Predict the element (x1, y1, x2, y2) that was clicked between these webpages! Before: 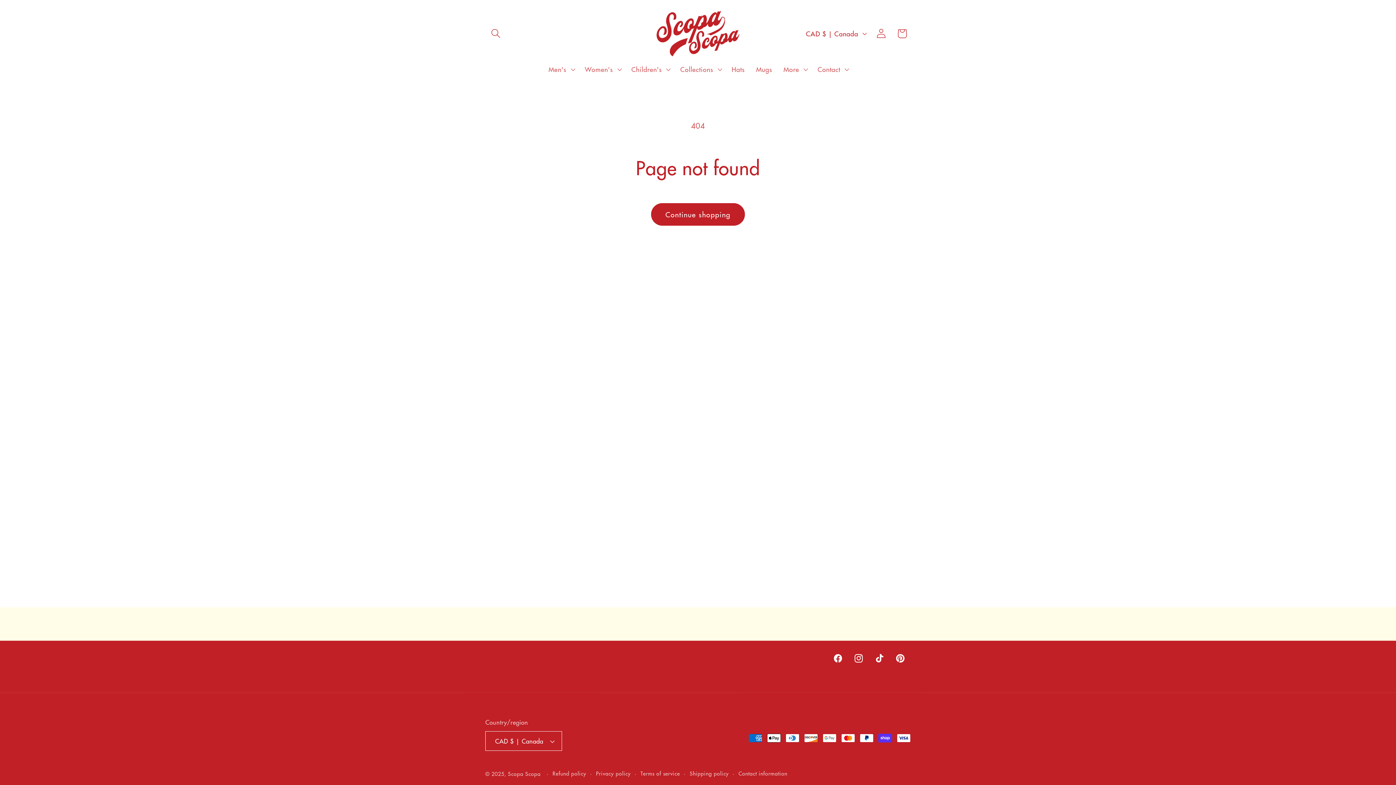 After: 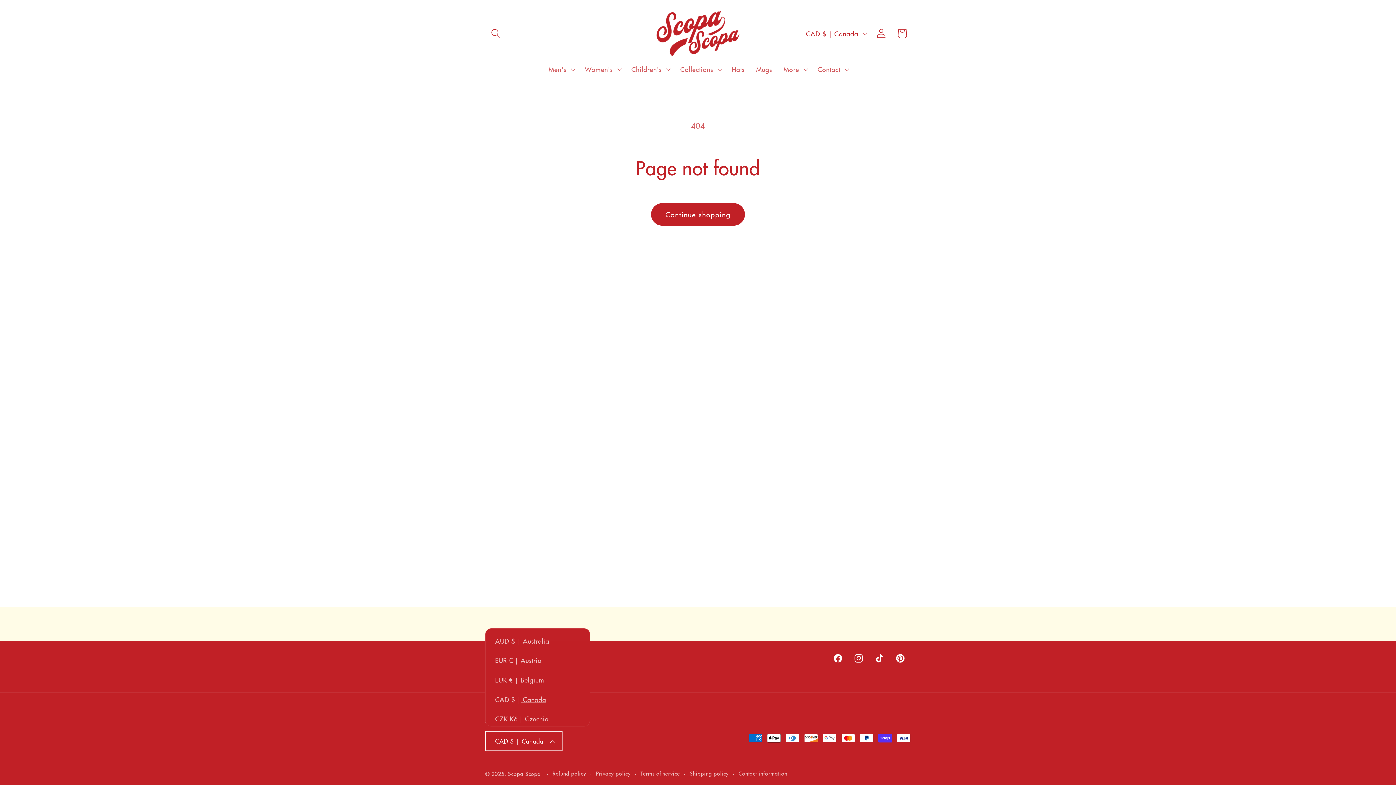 Action: label: CAD $ | Canada bbox: (485, 731, 562, 751)